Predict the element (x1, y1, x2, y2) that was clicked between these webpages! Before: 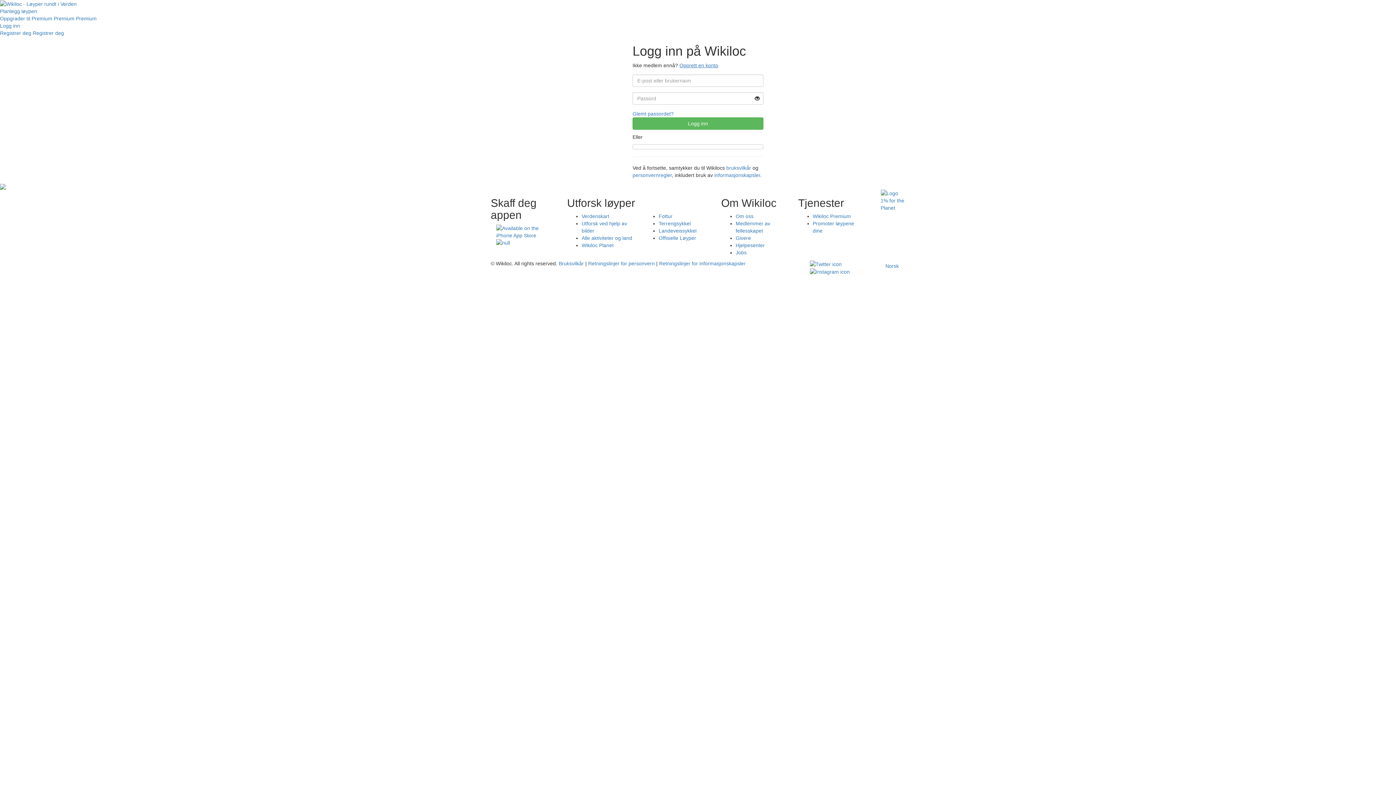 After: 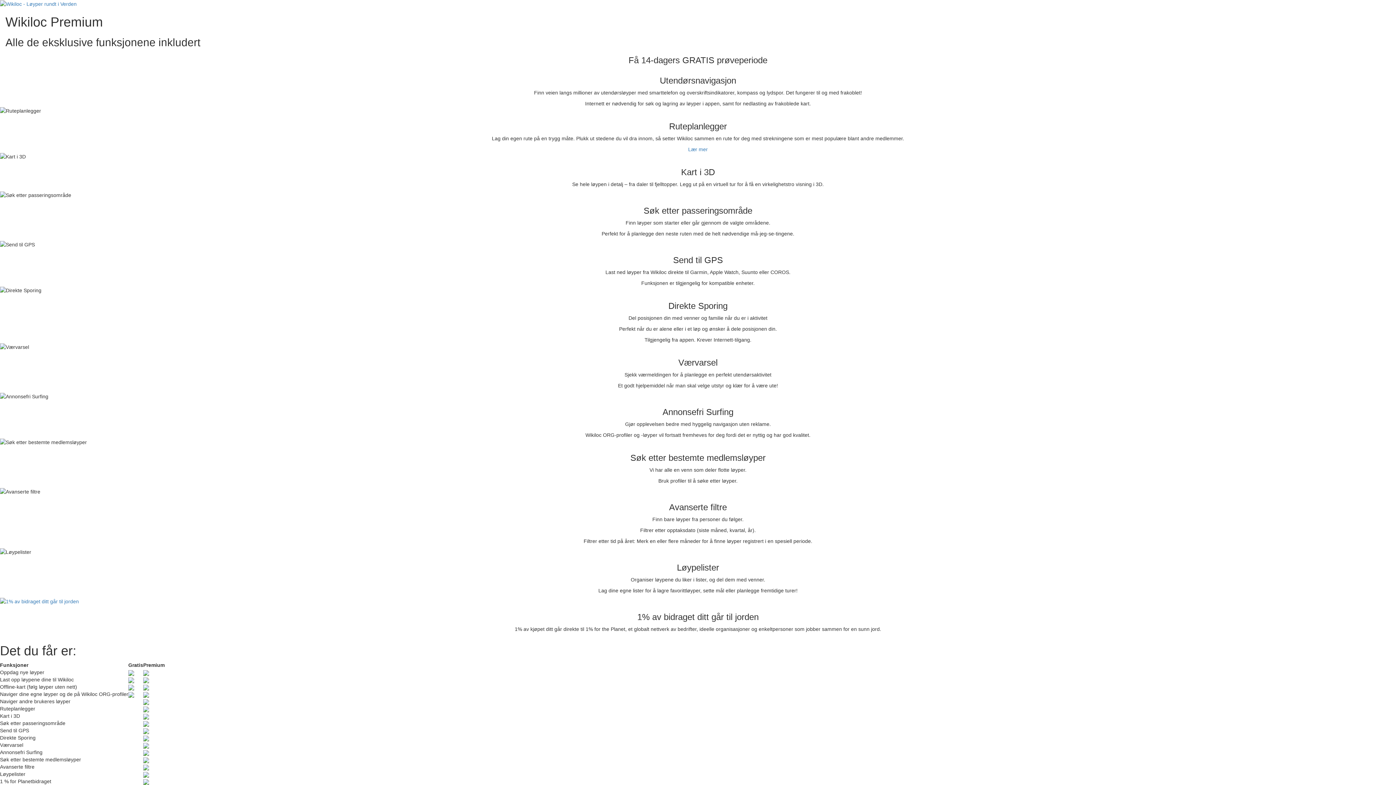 Action: label: Oppgrader til Premium bbox: (0, 15, 52, 21)